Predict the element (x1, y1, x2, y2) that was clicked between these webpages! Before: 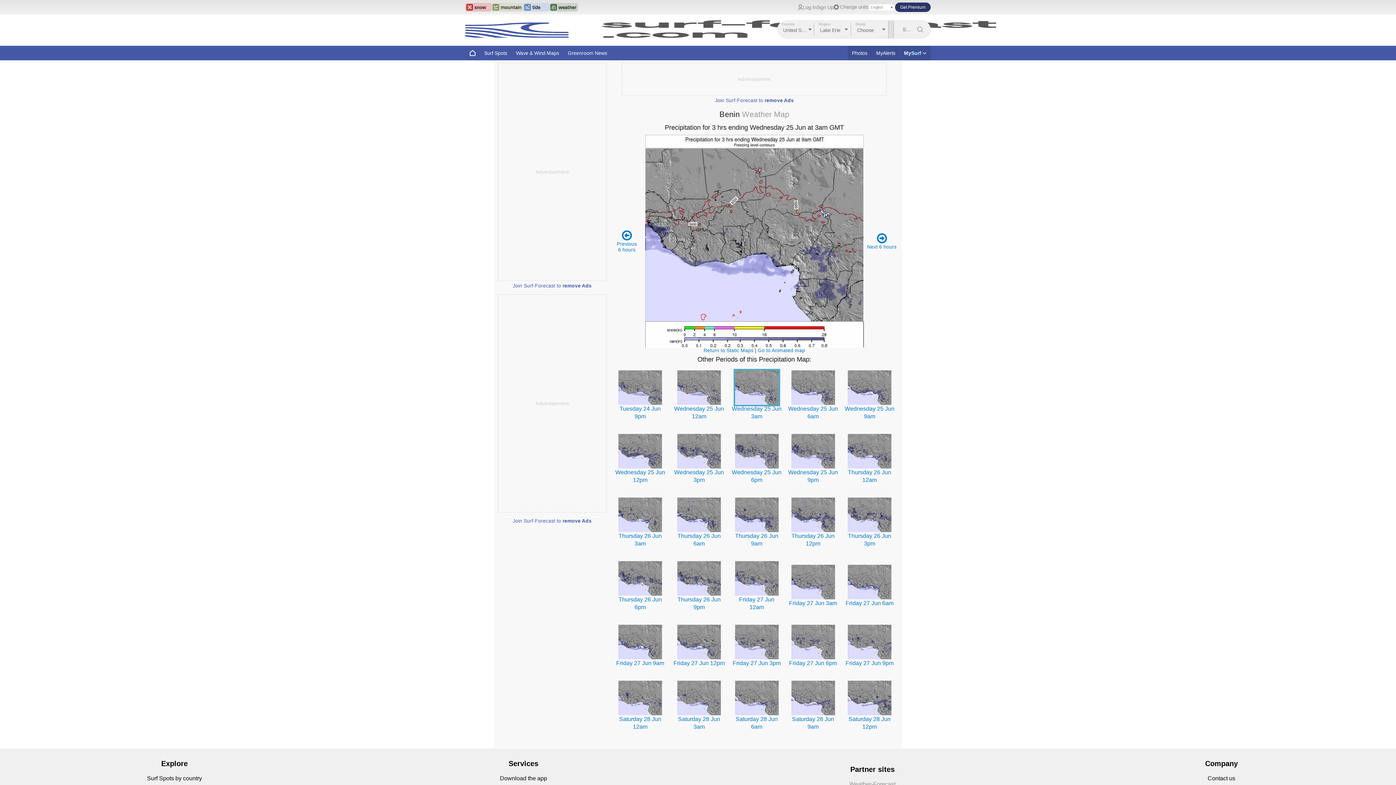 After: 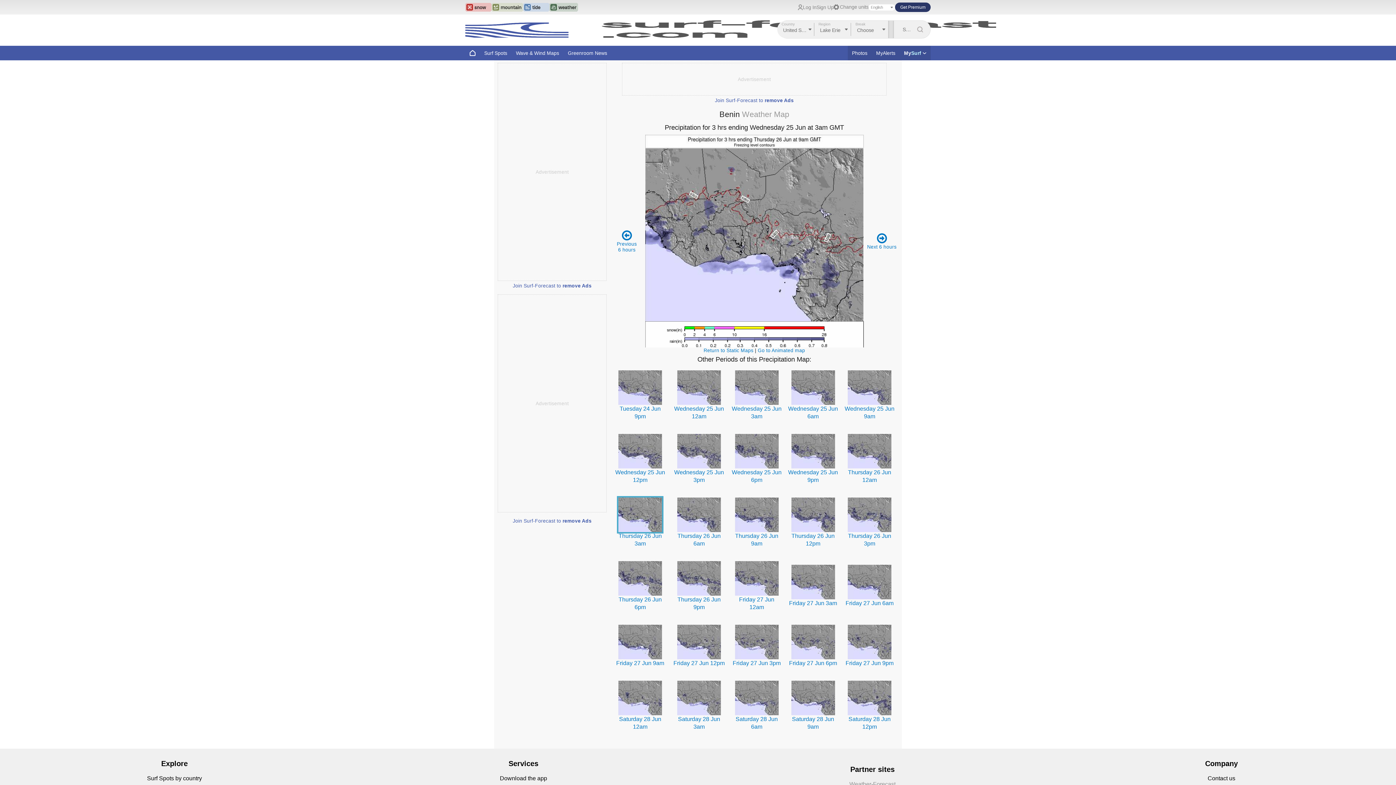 Action: bbox: (618, 511, 662, 517)